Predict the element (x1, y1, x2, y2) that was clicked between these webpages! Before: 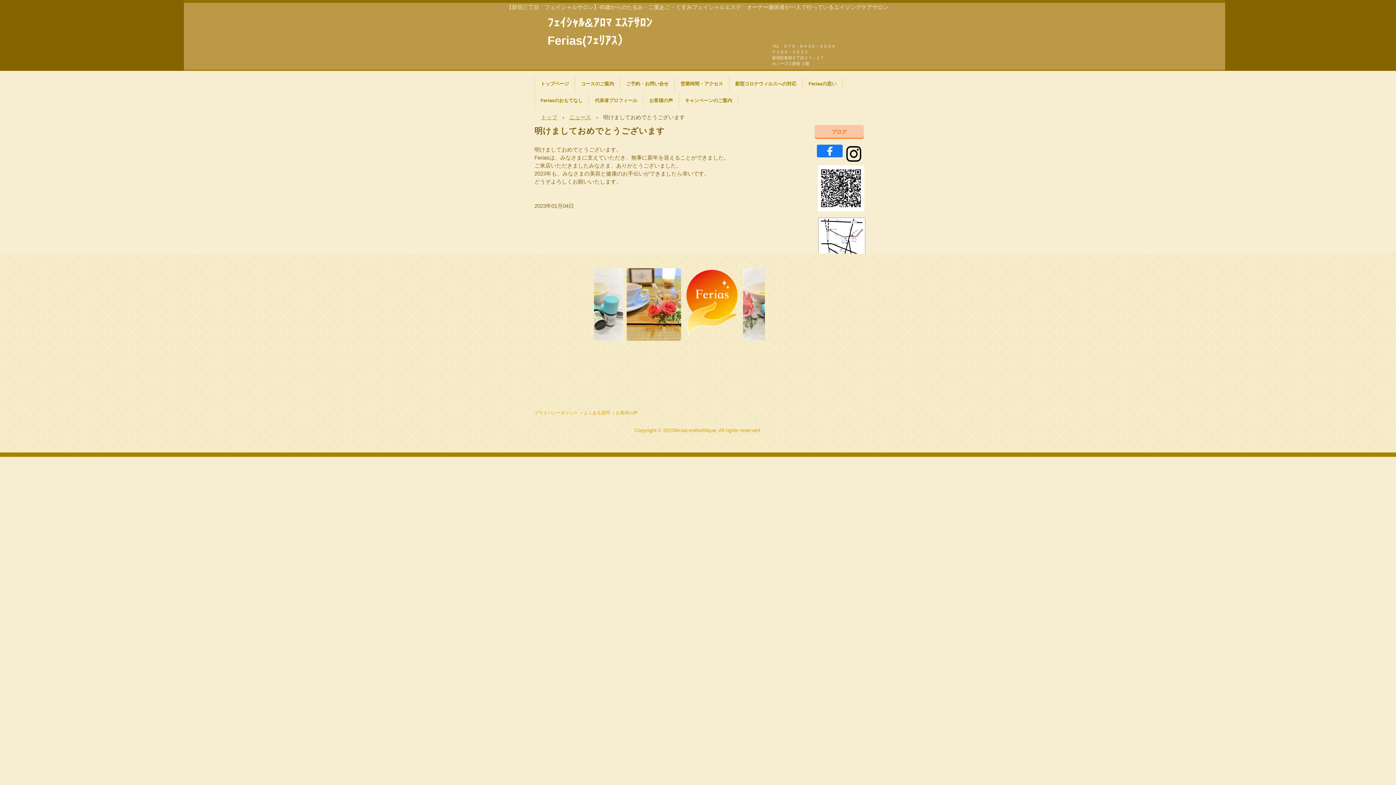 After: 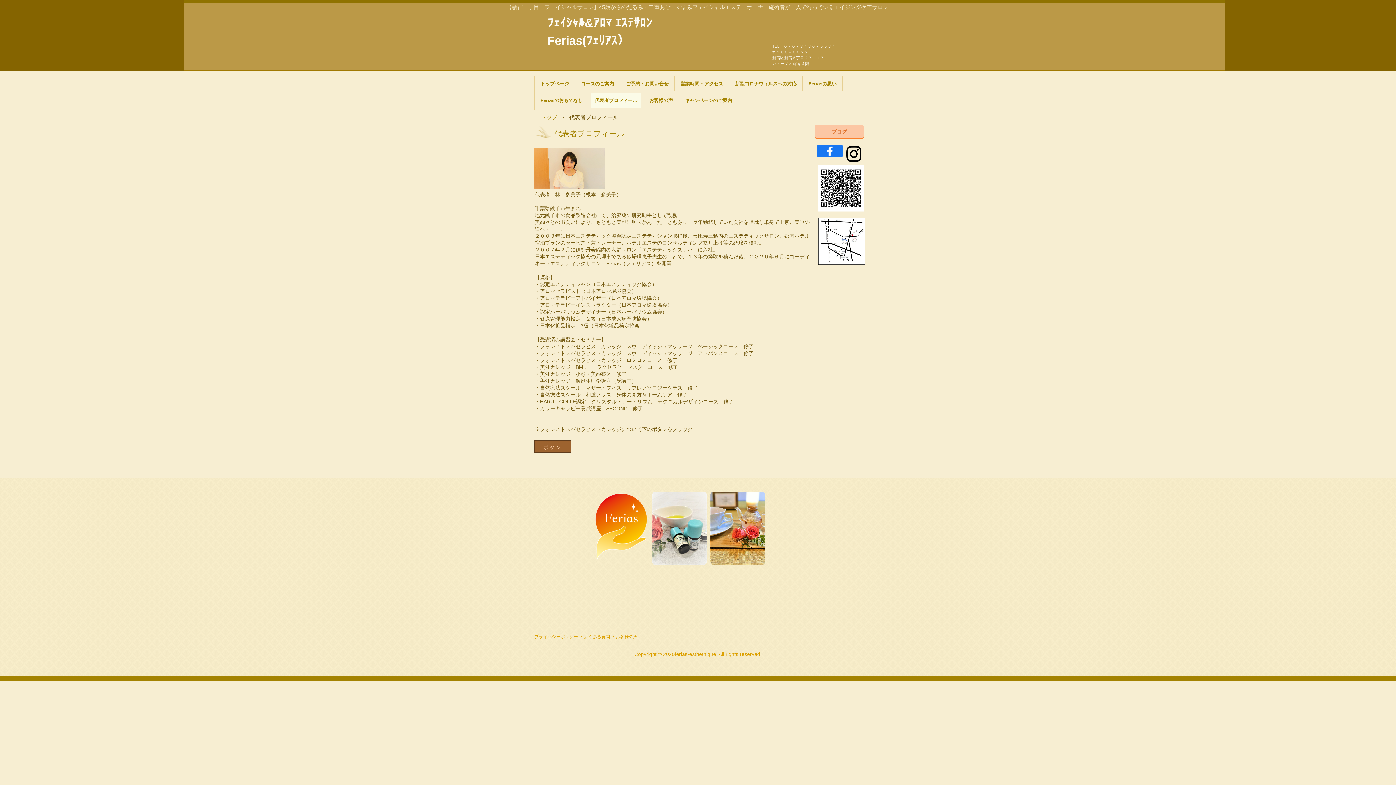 Action: bbox: (590, 93, 641, 108) label: 代表者プロフィール